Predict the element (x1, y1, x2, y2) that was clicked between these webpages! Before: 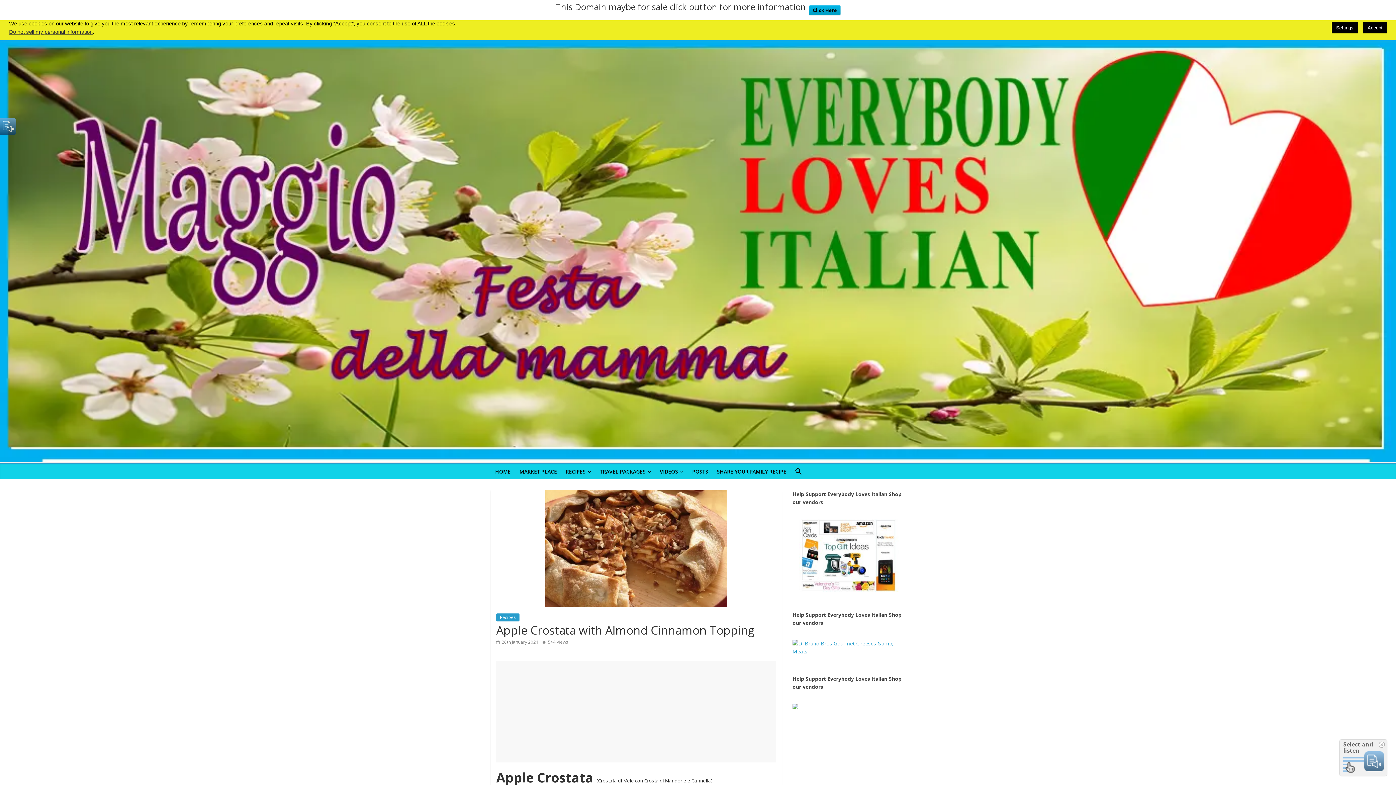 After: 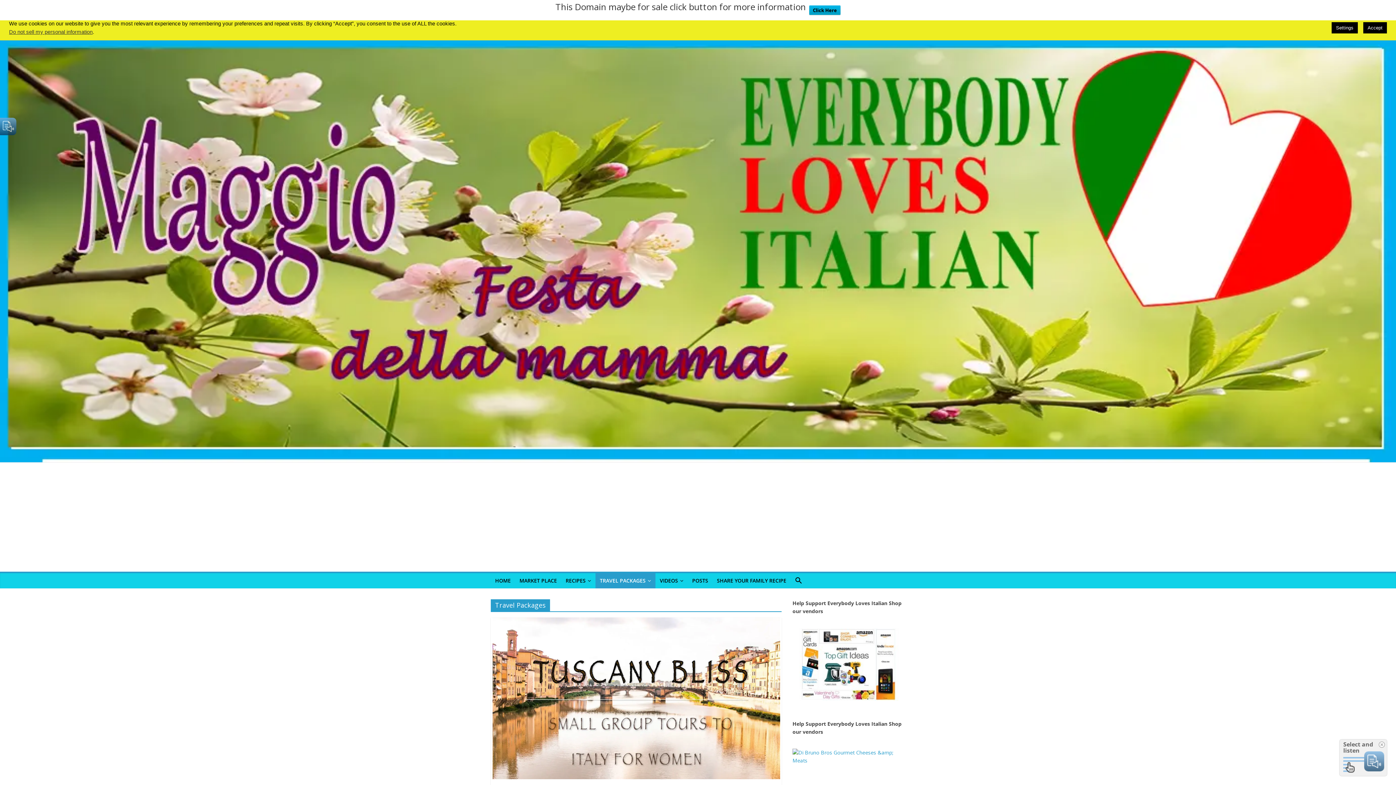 Action: bbox: (595, 464, 655, 479) label: TRAVEL PACKAGES